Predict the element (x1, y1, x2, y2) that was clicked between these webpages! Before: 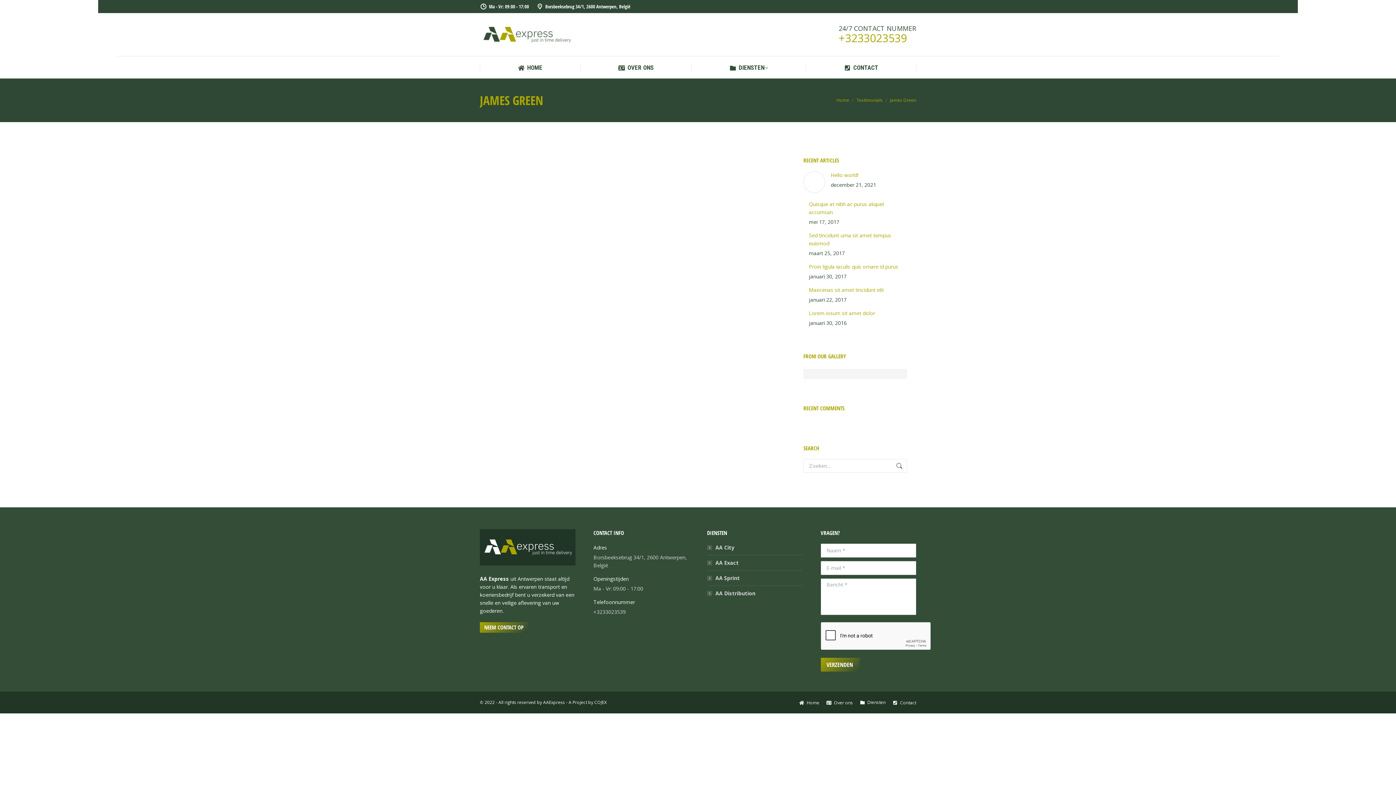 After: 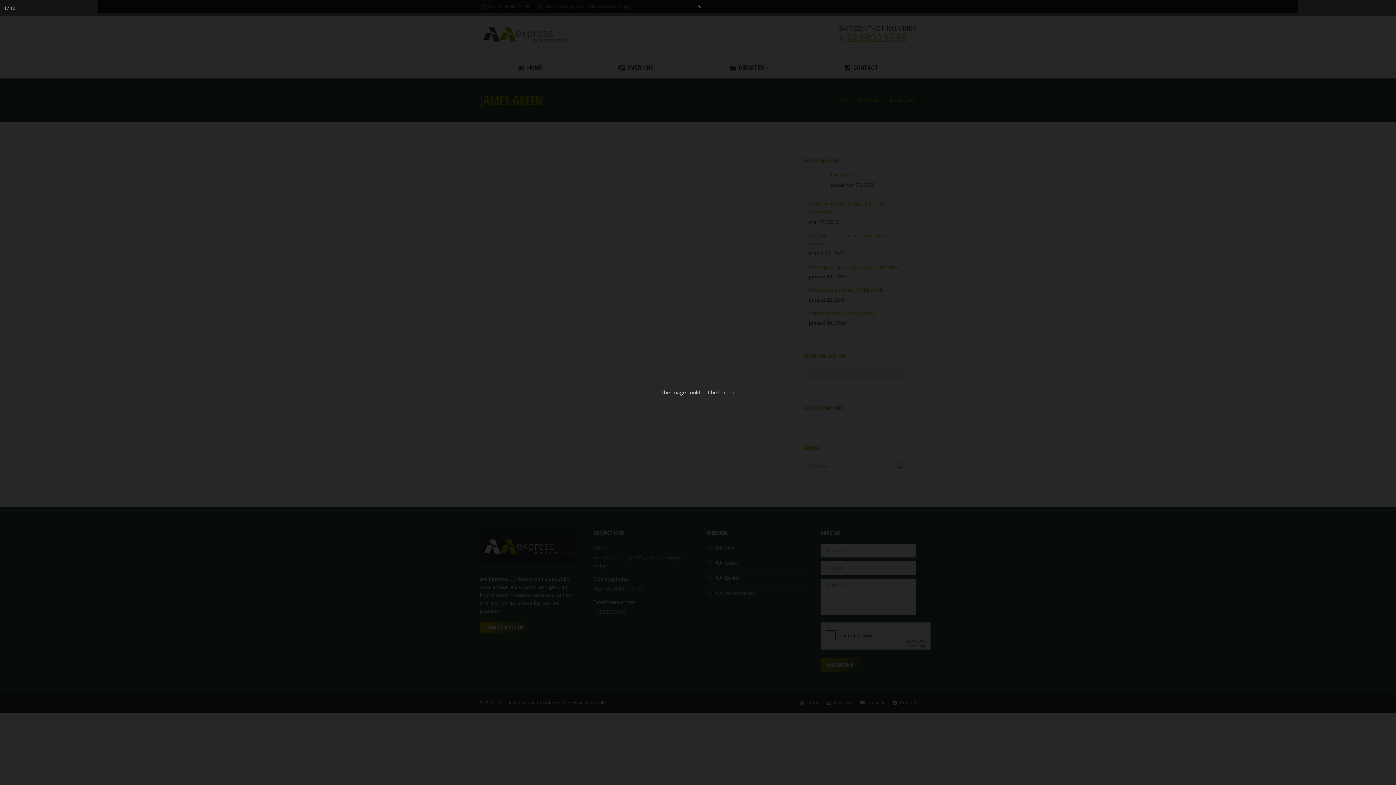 Action: bbox: (803, 371, 838, 374)